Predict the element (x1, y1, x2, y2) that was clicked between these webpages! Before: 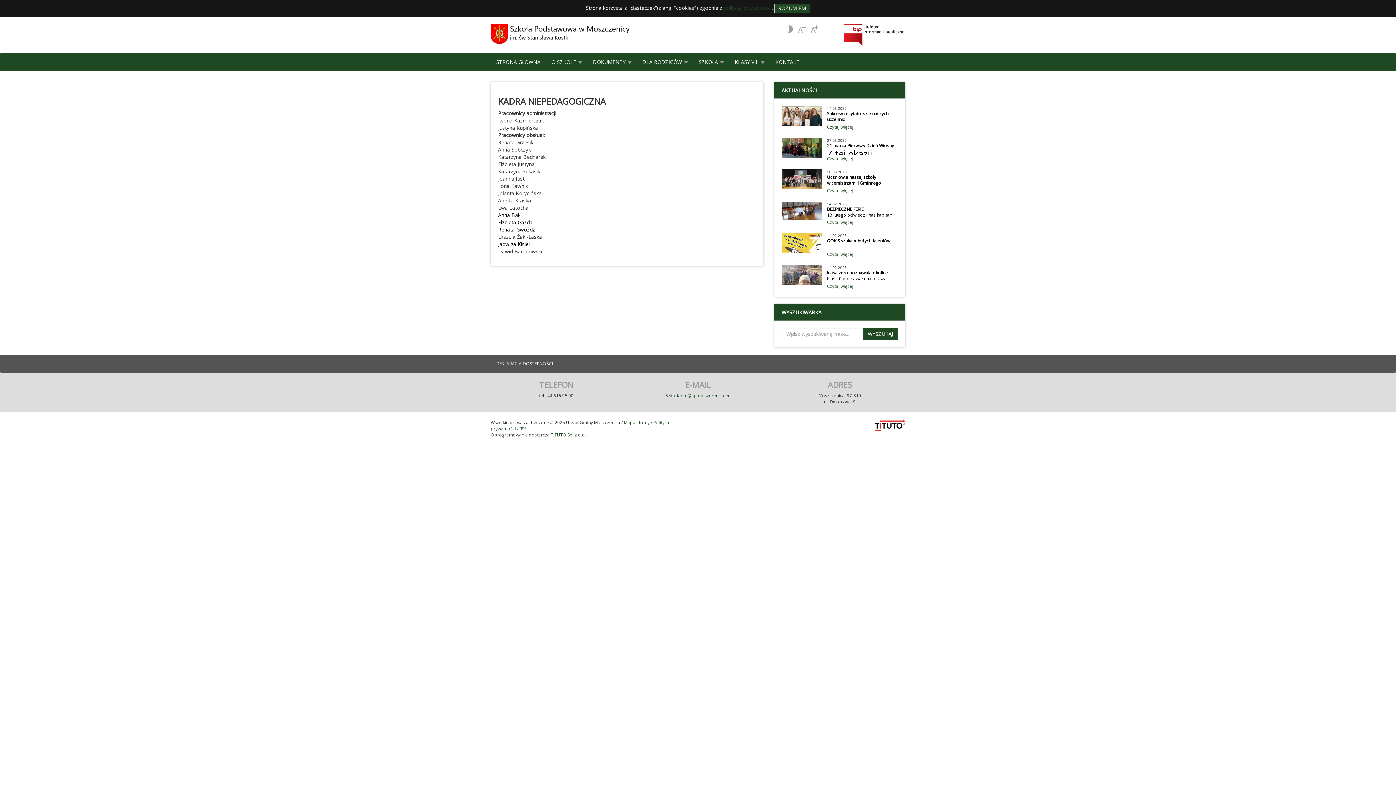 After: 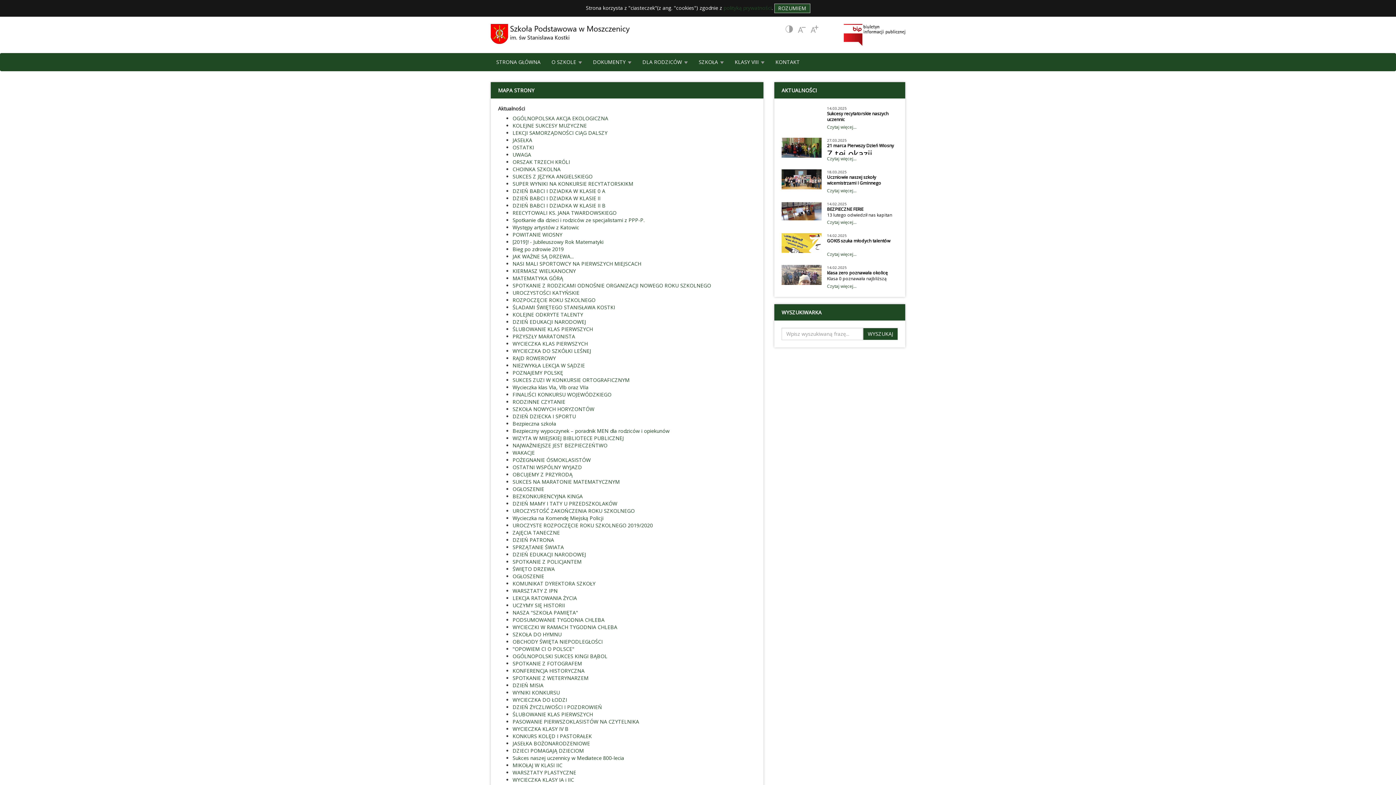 Action: label: Mapa strony bbox: (624, 419, 649, 425)